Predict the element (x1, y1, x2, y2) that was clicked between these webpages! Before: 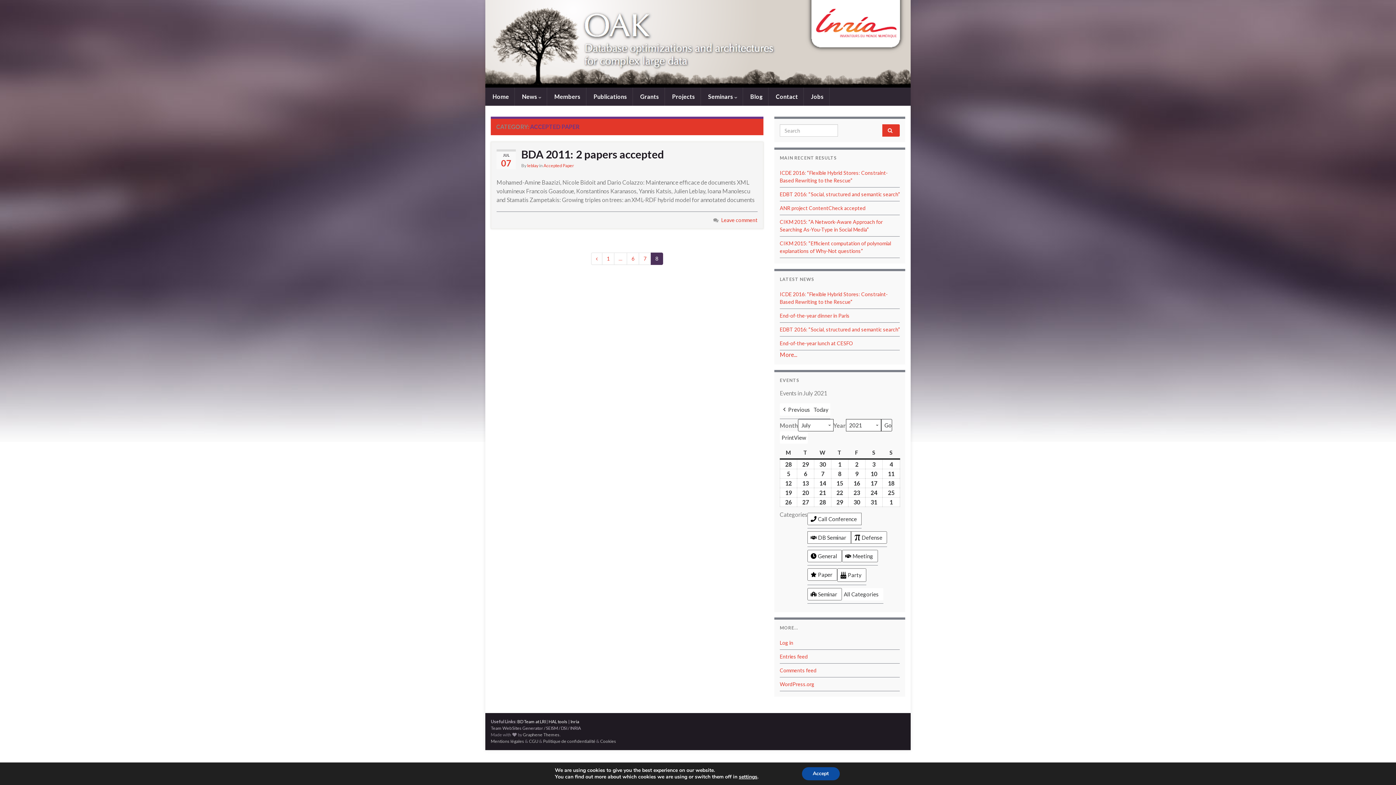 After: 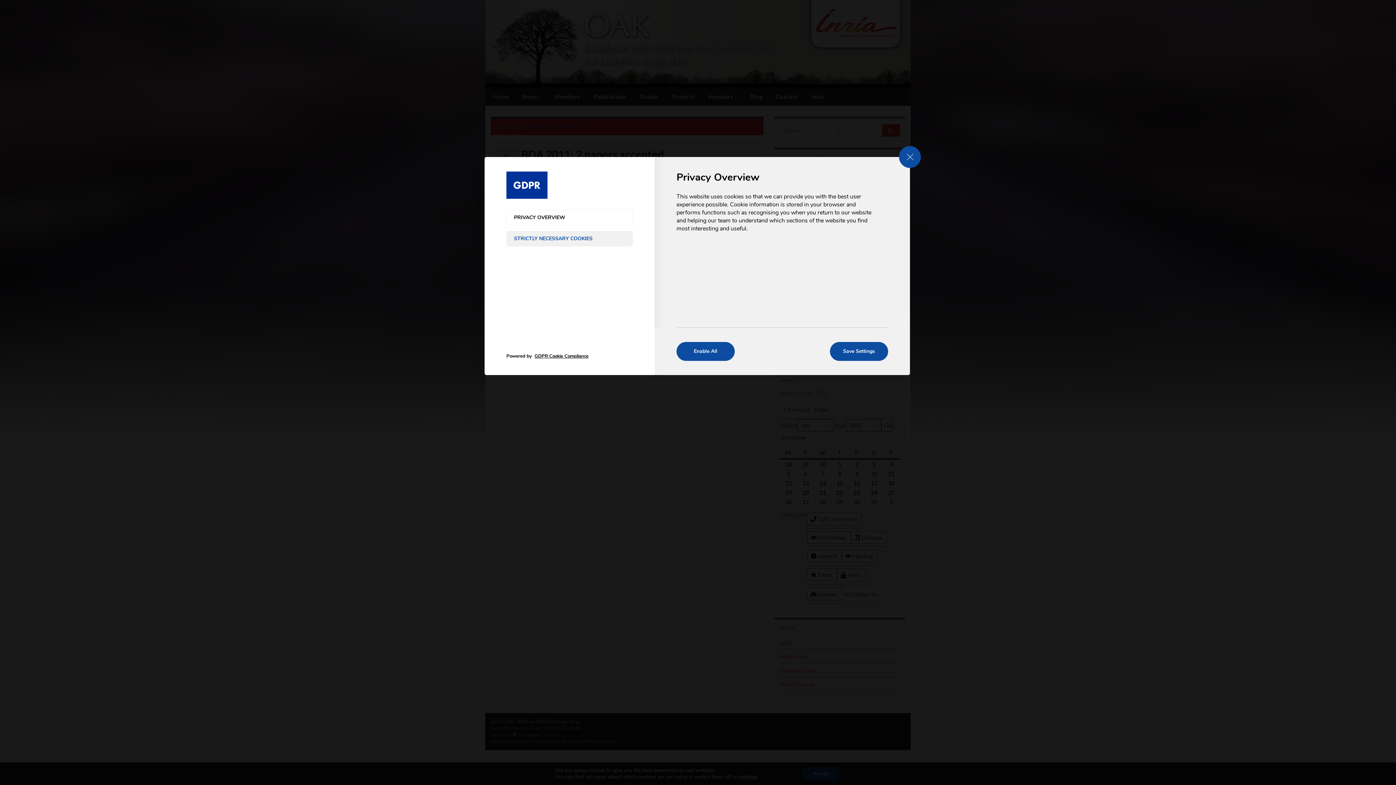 Action: bbox: (743, 774, 763, 780) label: settings